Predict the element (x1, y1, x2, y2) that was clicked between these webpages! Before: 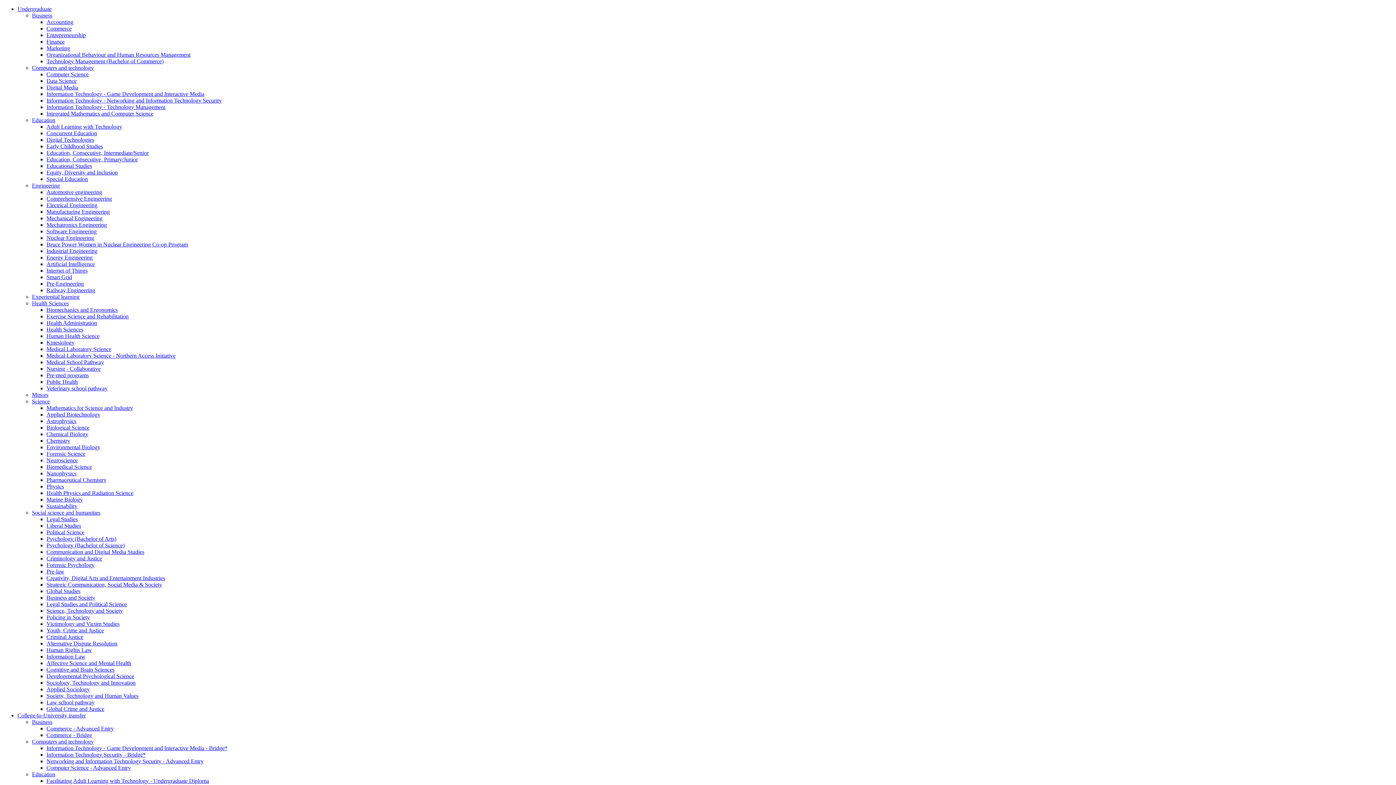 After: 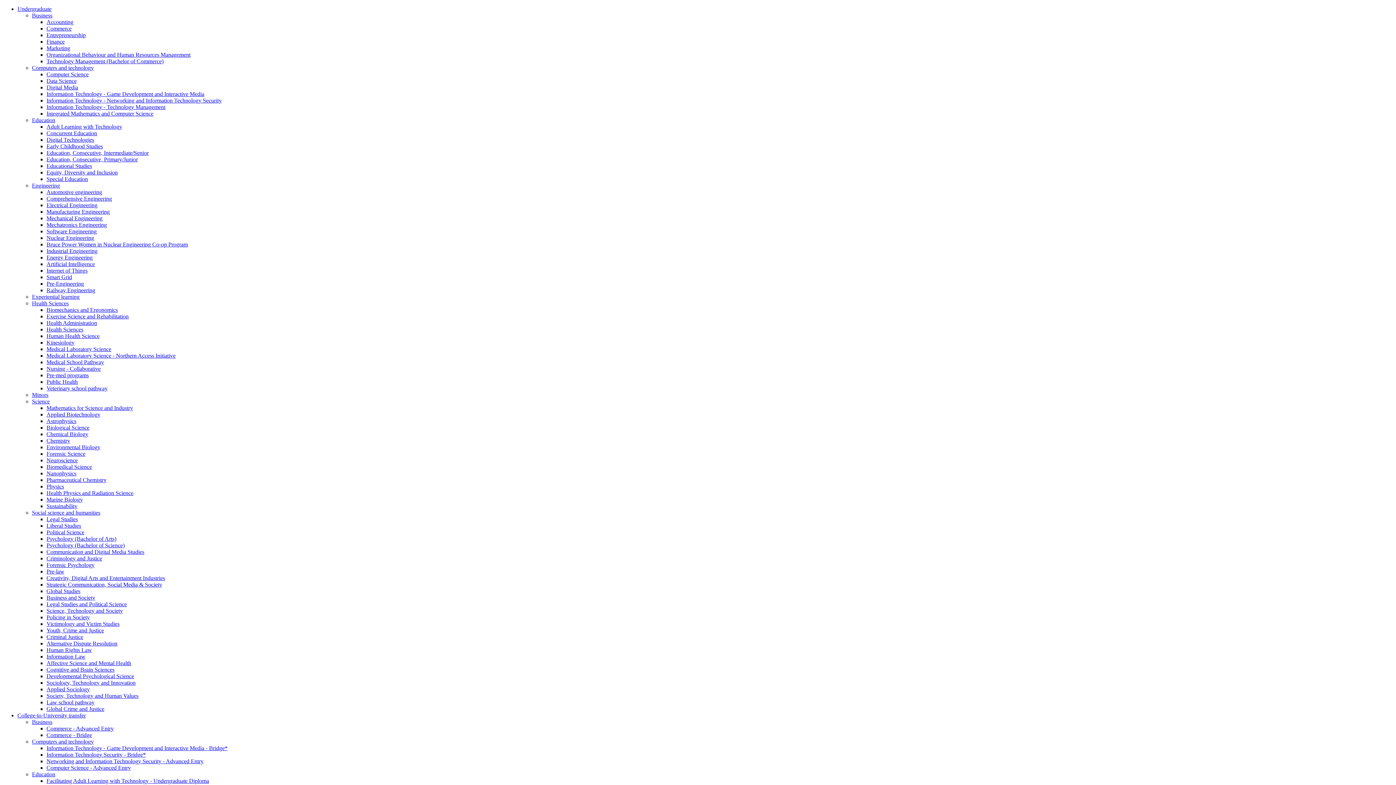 Action: label: College-to-University transfer bbox: (17, 712, 85, 718)